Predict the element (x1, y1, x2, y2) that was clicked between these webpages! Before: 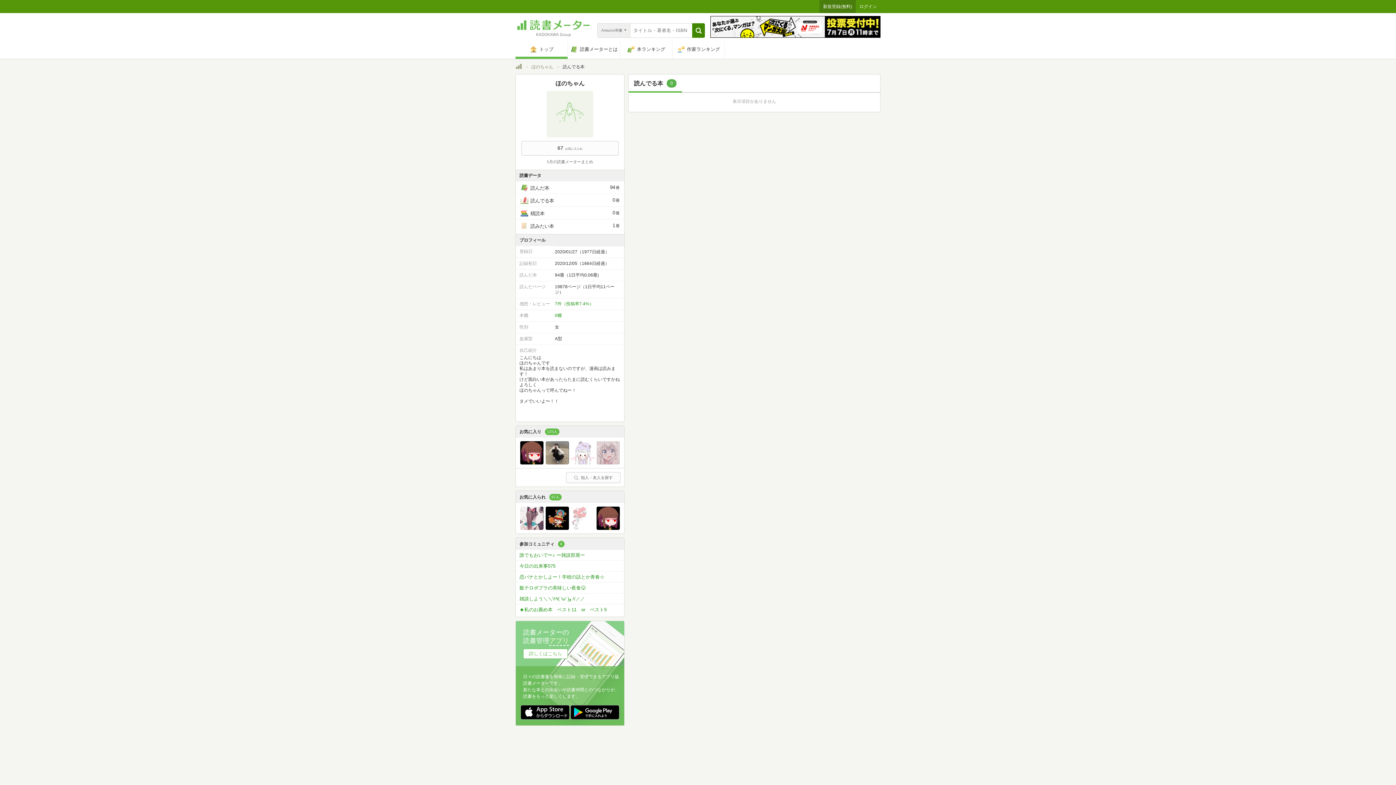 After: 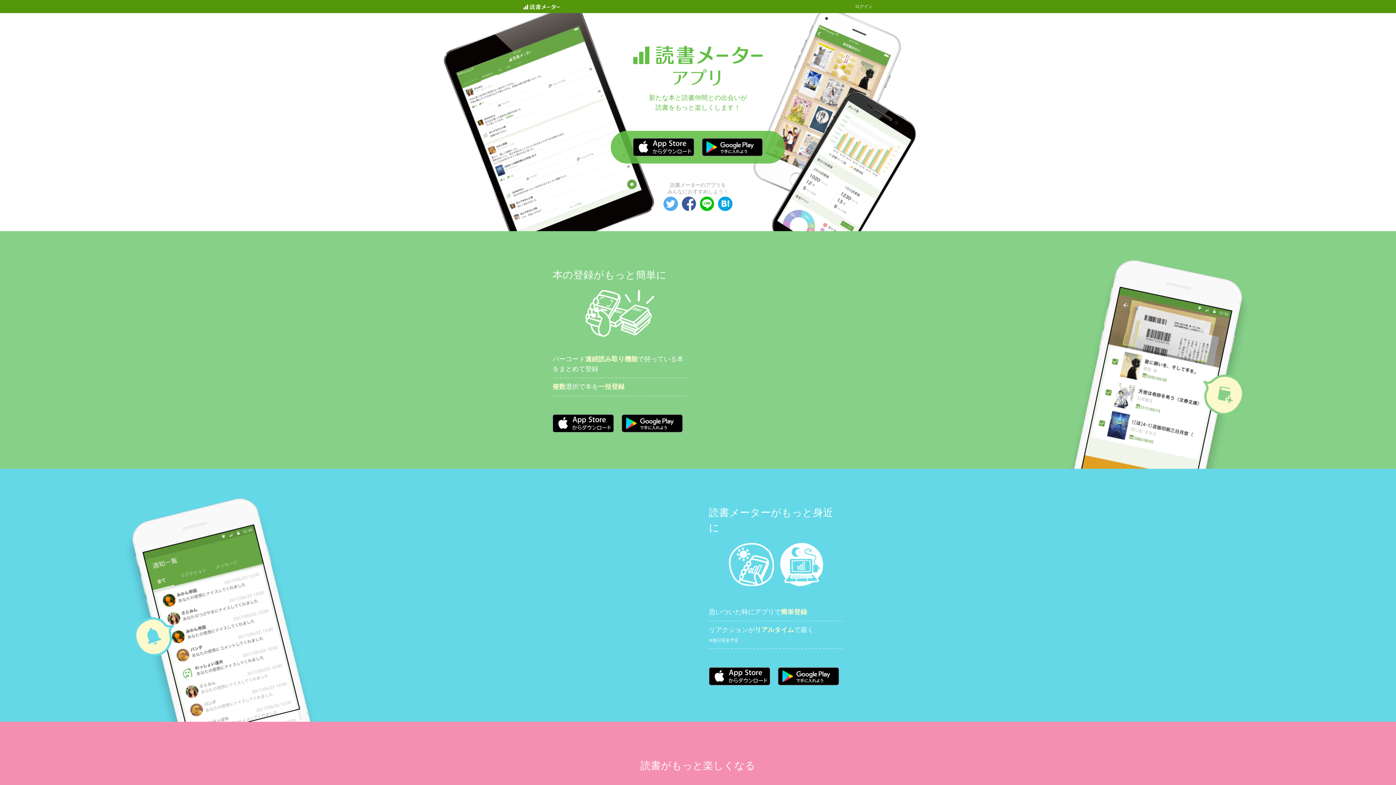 Action: label: 詳しくはこちら bbox: (523, 649, 568, 659)